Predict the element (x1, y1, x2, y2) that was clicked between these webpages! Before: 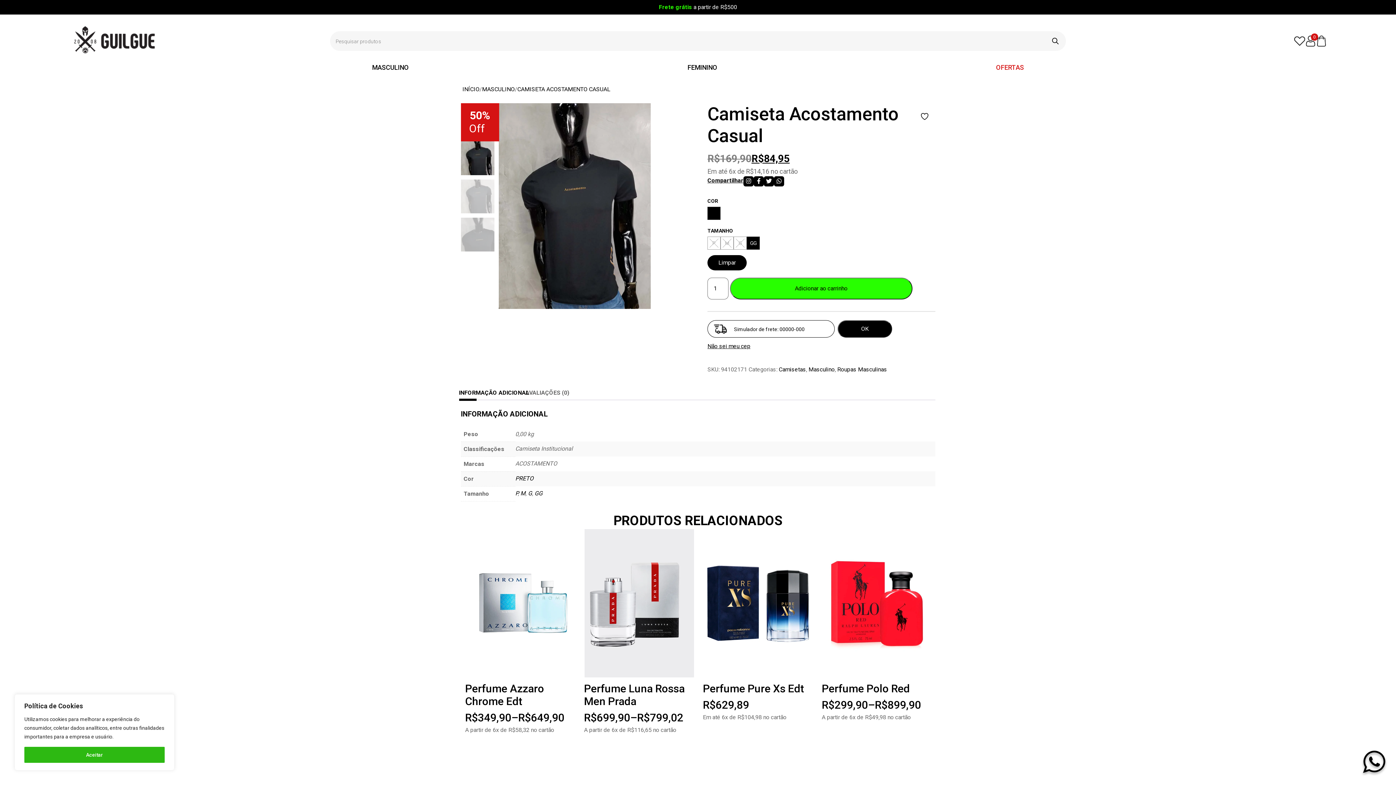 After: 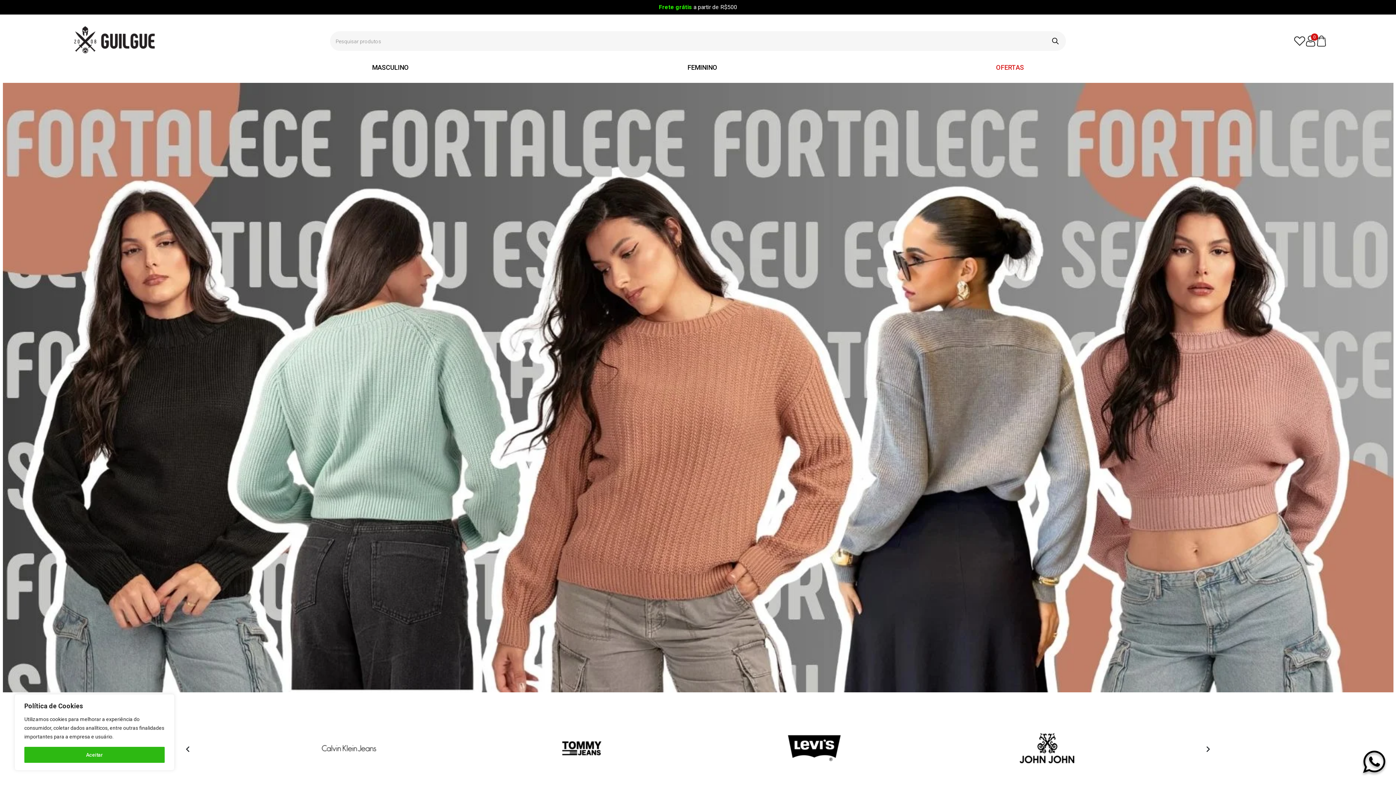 Action: bbox: (462, 85, 479, 92) label: INÍCIO